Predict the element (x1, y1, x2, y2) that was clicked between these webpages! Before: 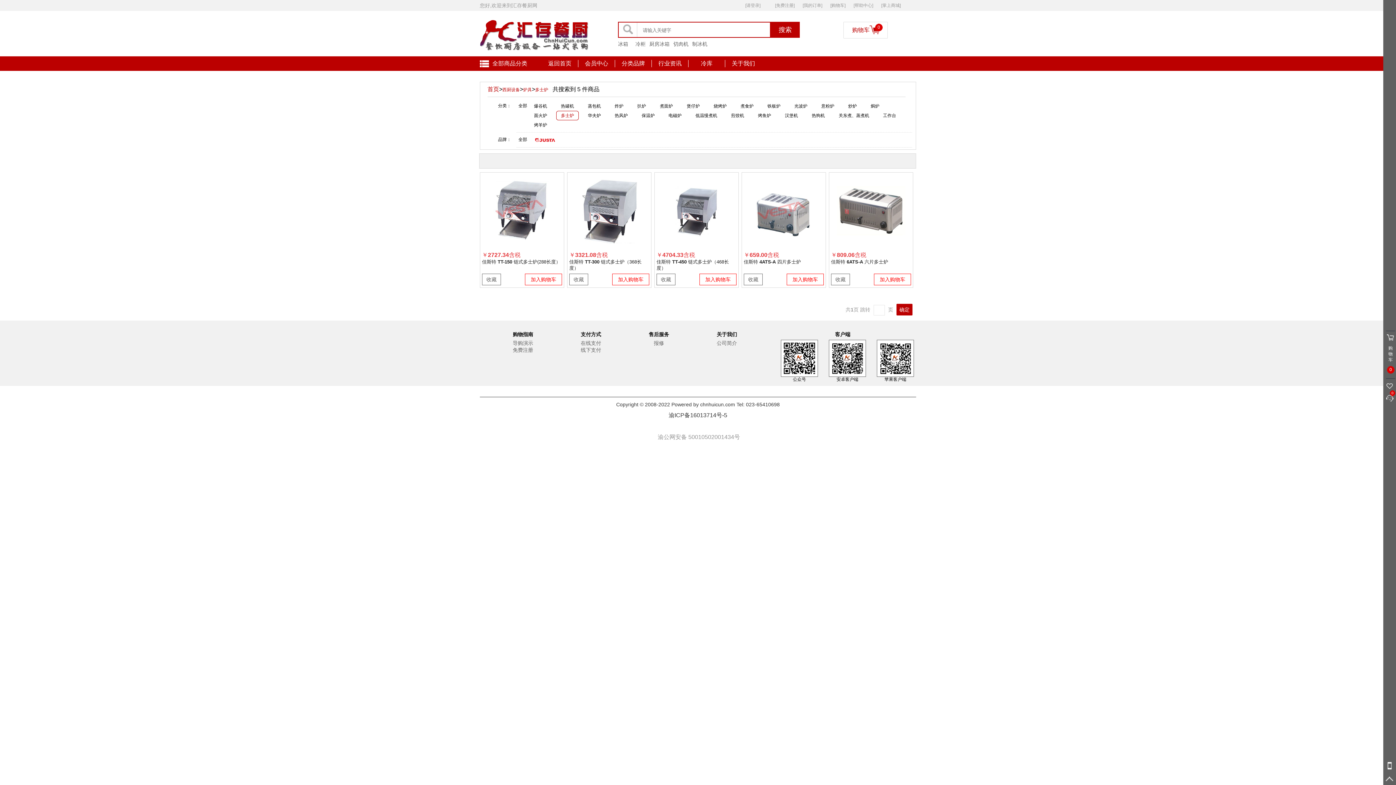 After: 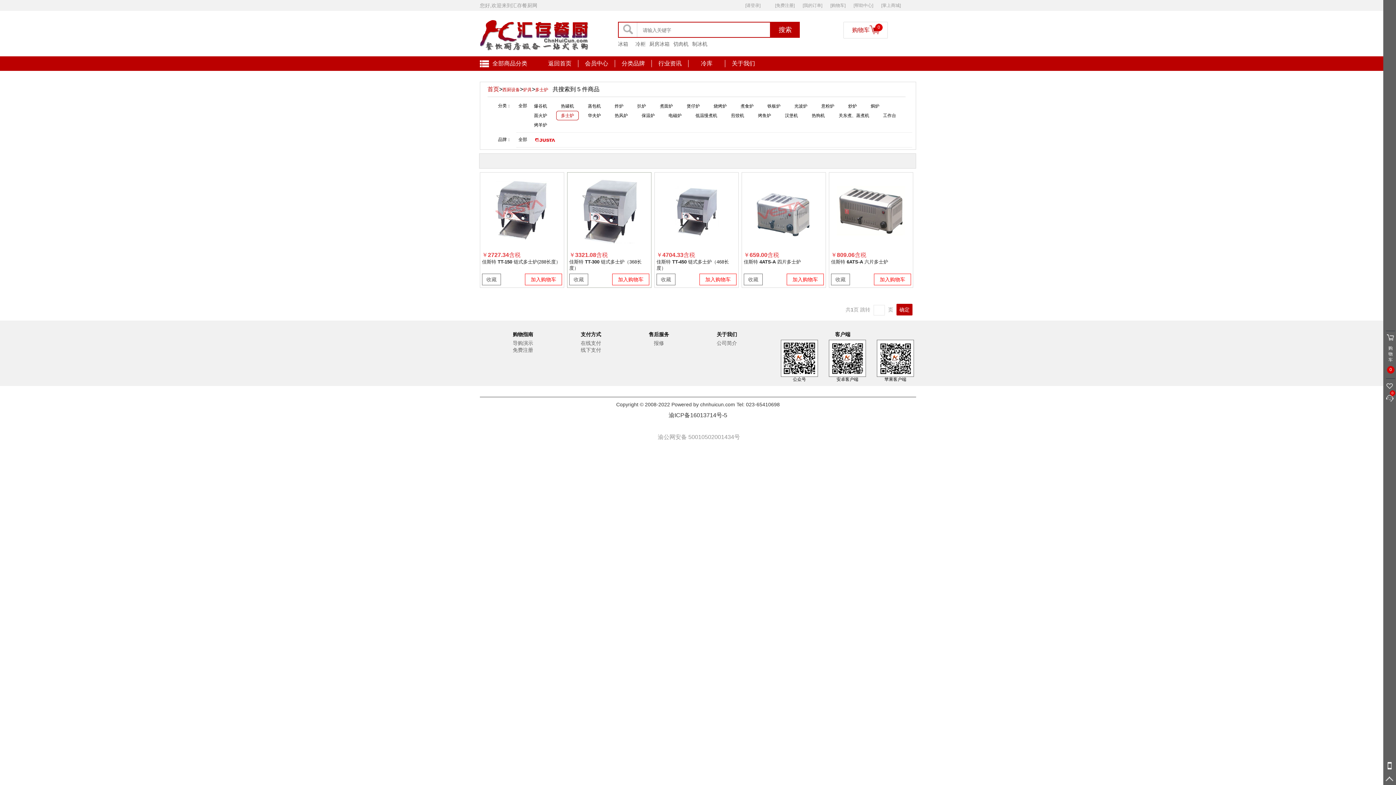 Action: bbox: (575, 207, 643, 213)